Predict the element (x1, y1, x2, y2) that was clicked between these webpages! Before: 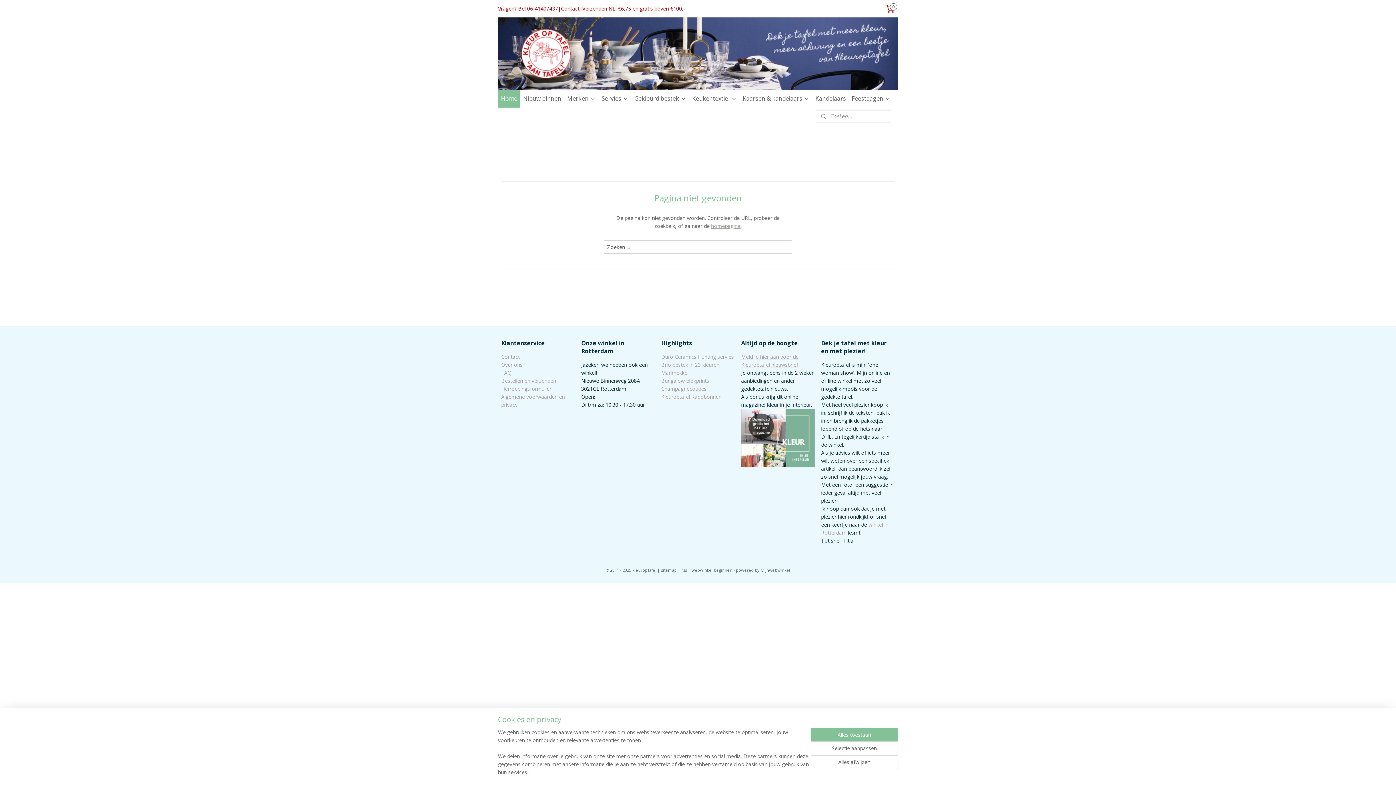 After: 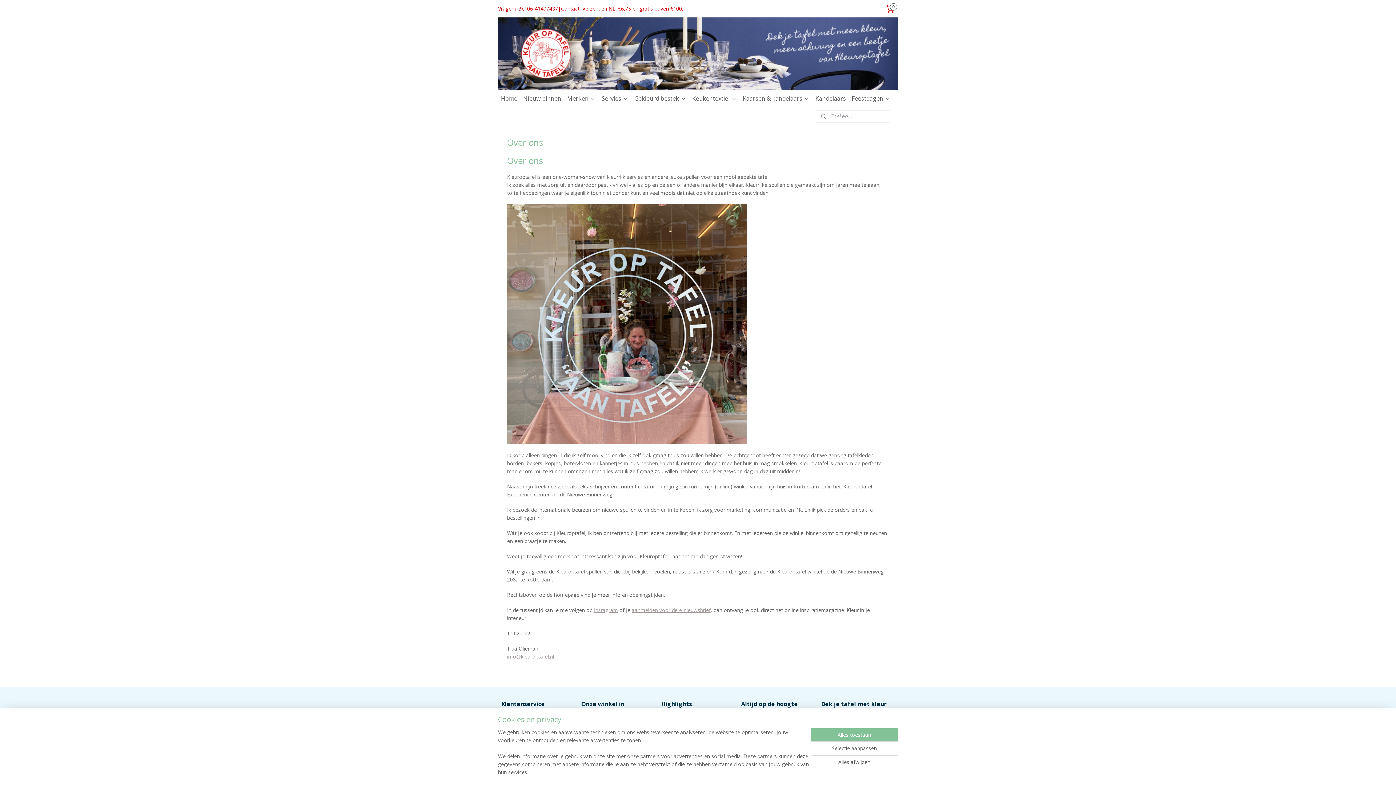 Action: label: Over ons bbox: (501, 361, 522, 368)